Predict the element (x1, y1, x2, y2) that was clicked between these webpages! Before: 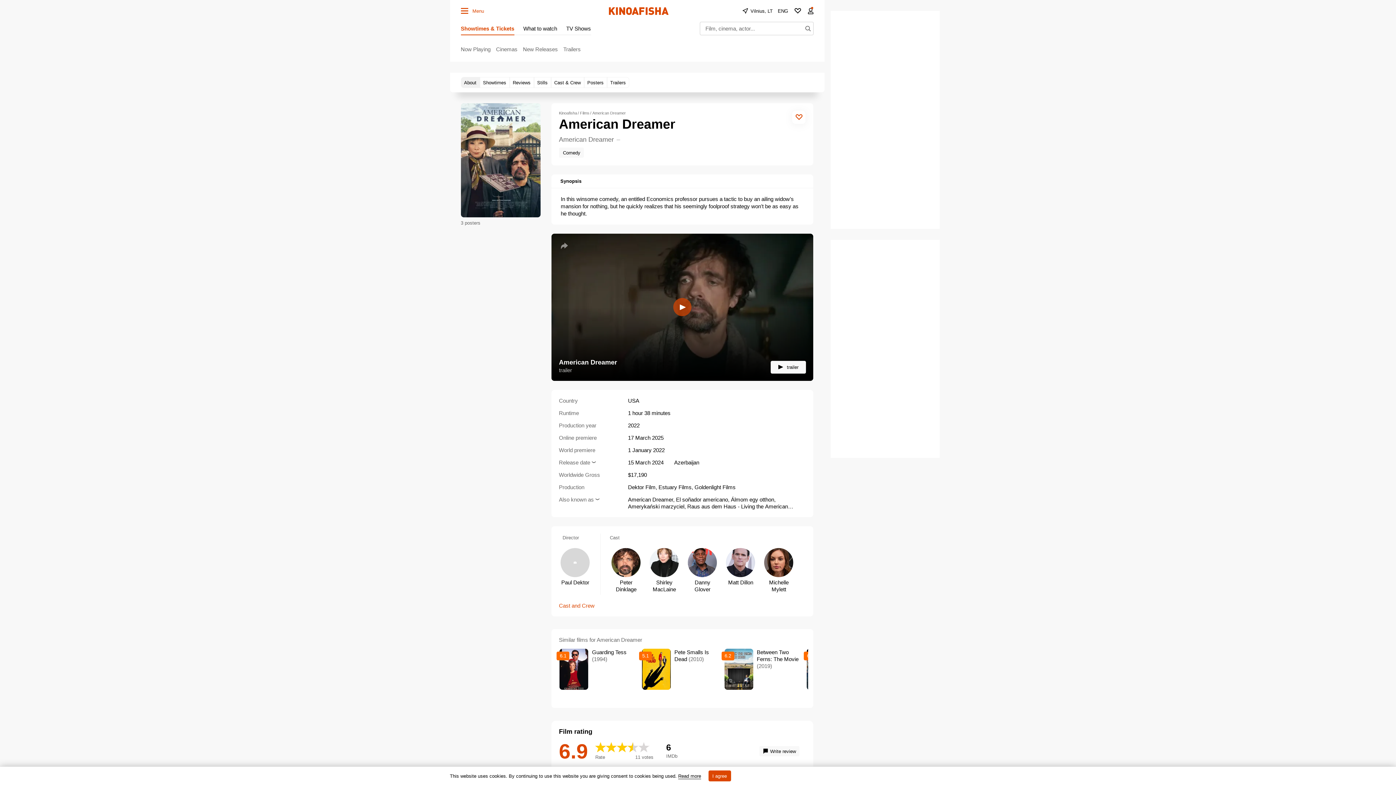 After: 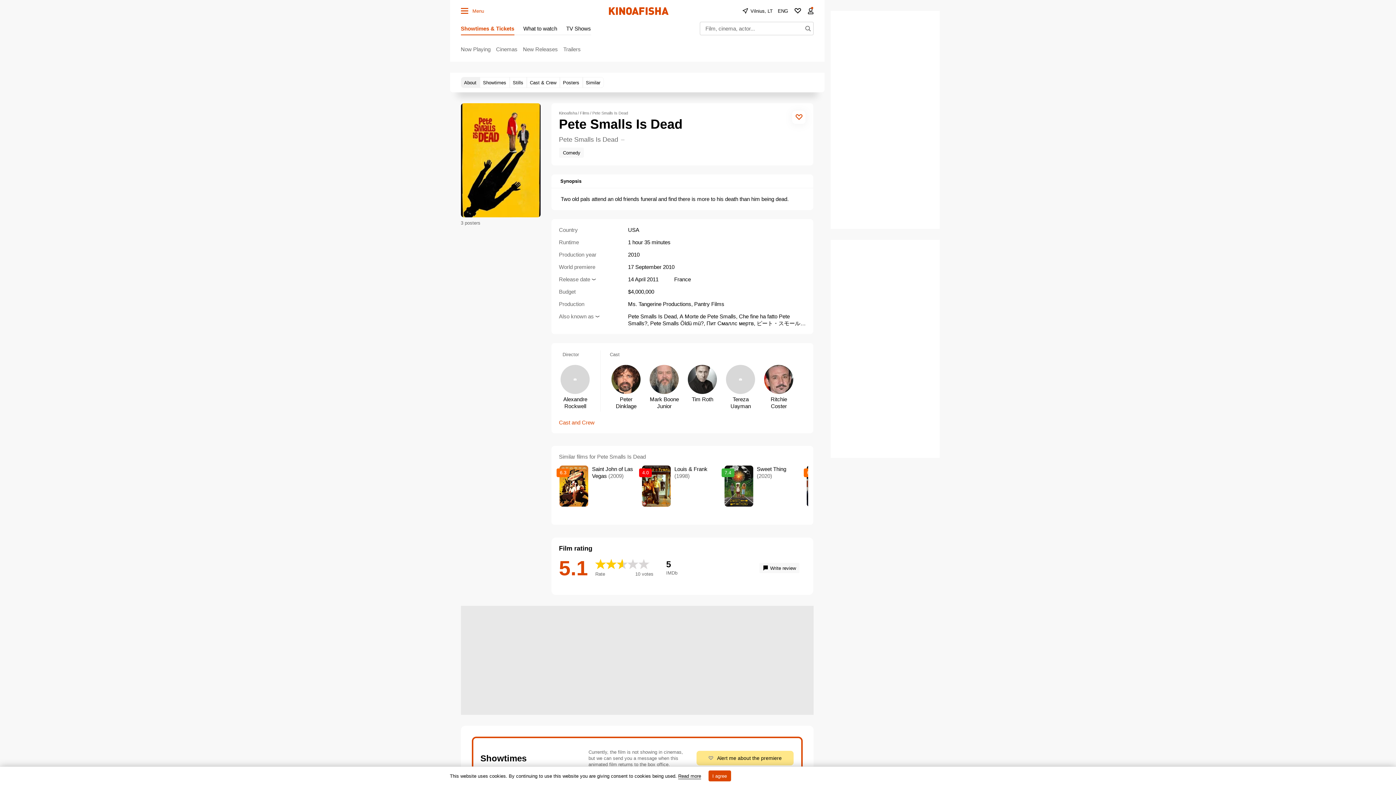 Action: bbox: (642, 649, 717, 690)